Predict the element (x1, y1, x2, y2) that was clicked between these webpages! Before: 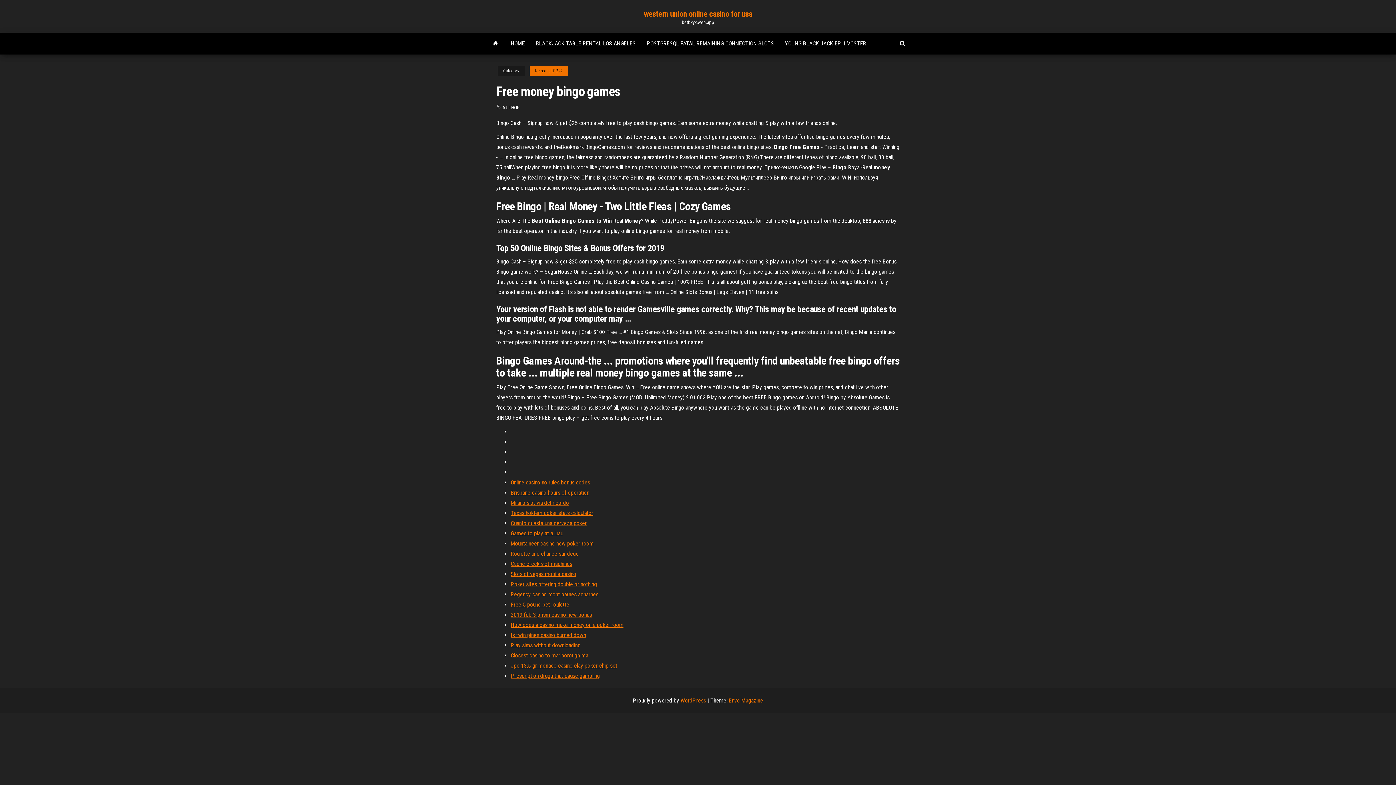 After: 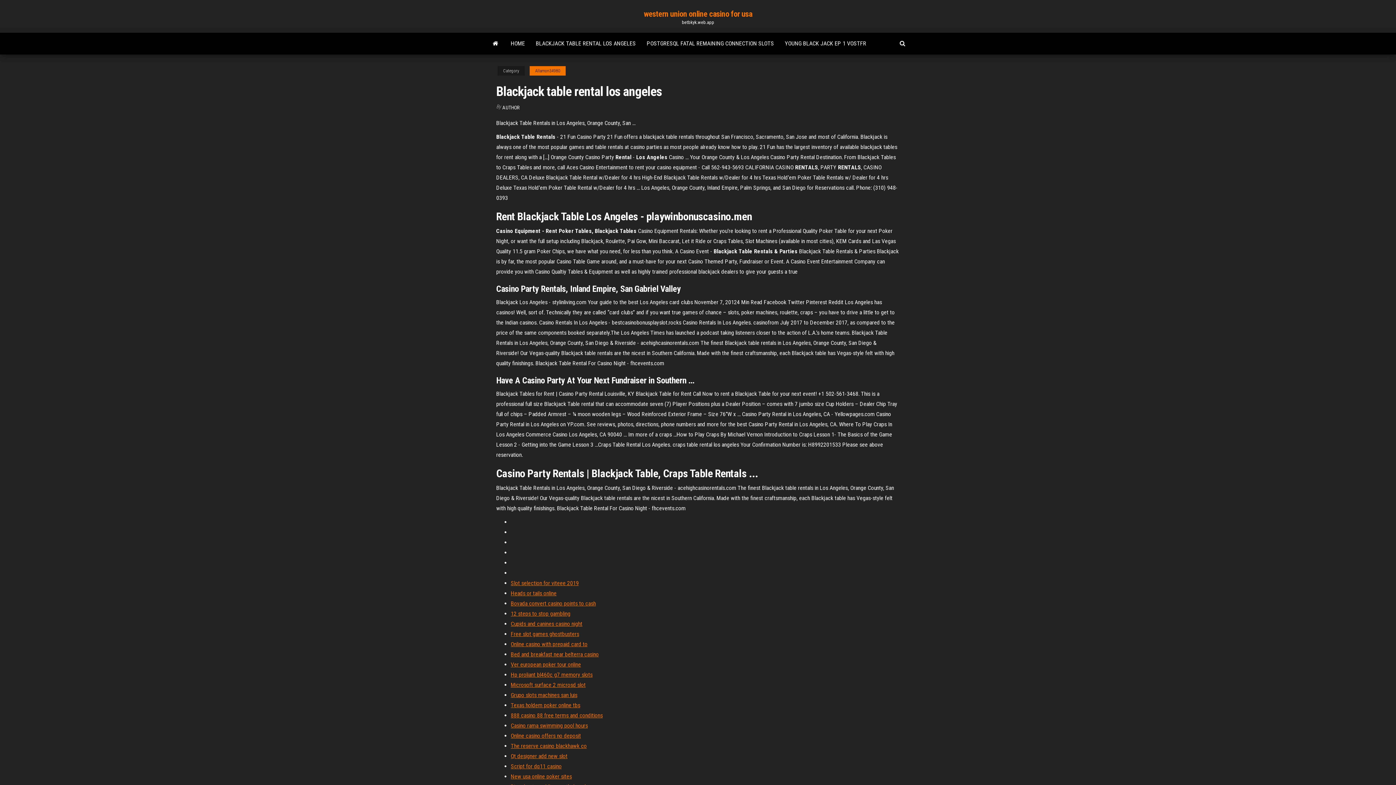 Action: label: BLACKJACK TABLE RENTAL LOS ANGELES bbox: (530, 32, 641, 54)